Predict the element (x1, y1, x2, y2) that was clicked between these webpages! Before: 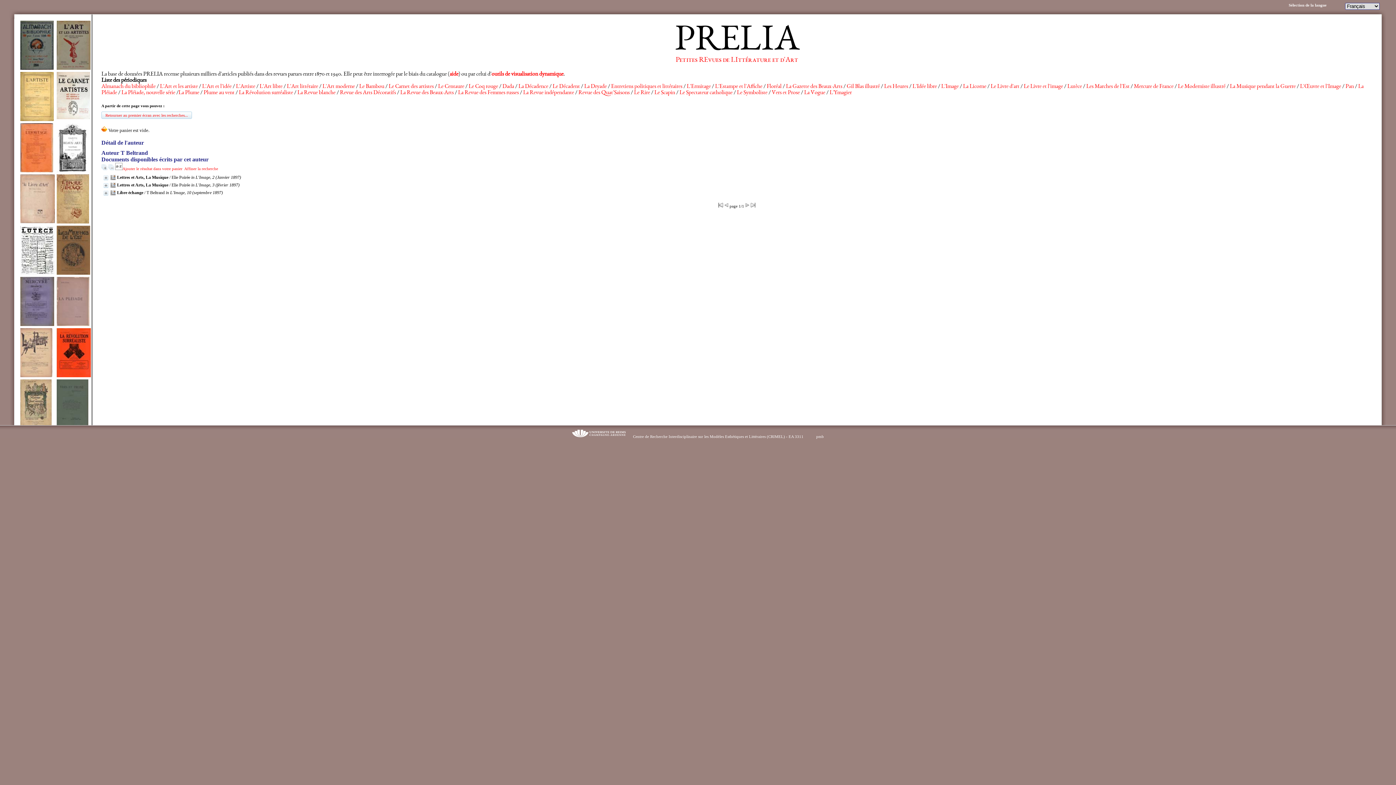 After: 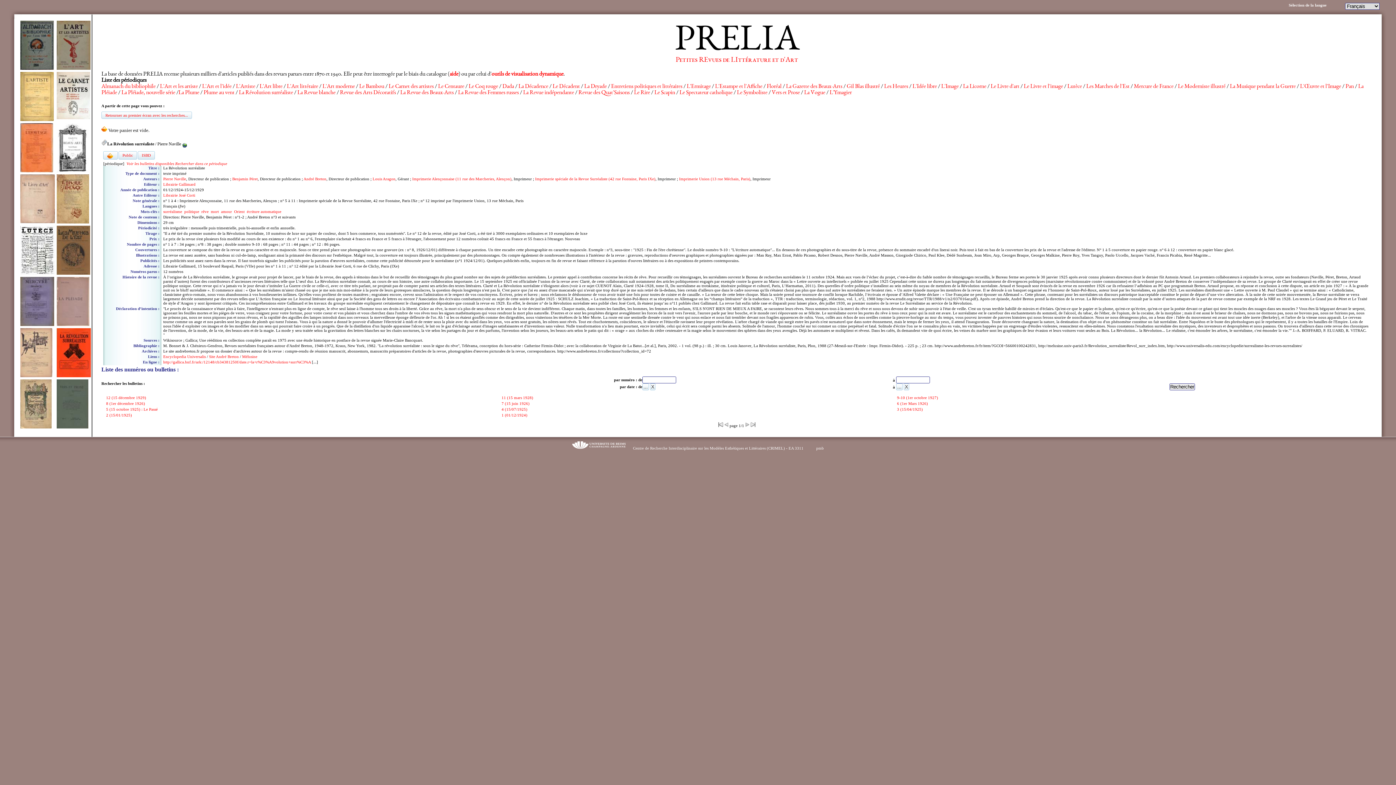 Action: bbox: (56, 373, 90, 379)